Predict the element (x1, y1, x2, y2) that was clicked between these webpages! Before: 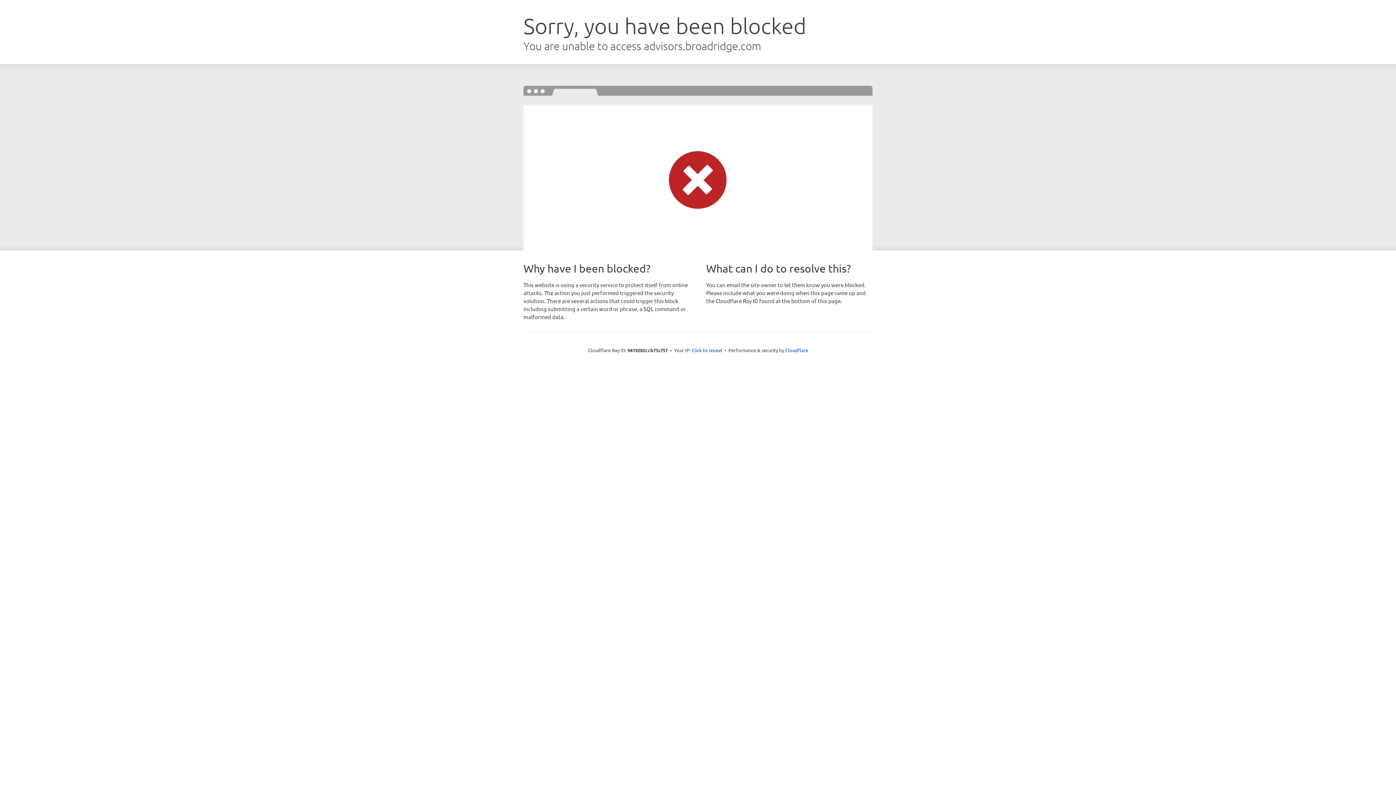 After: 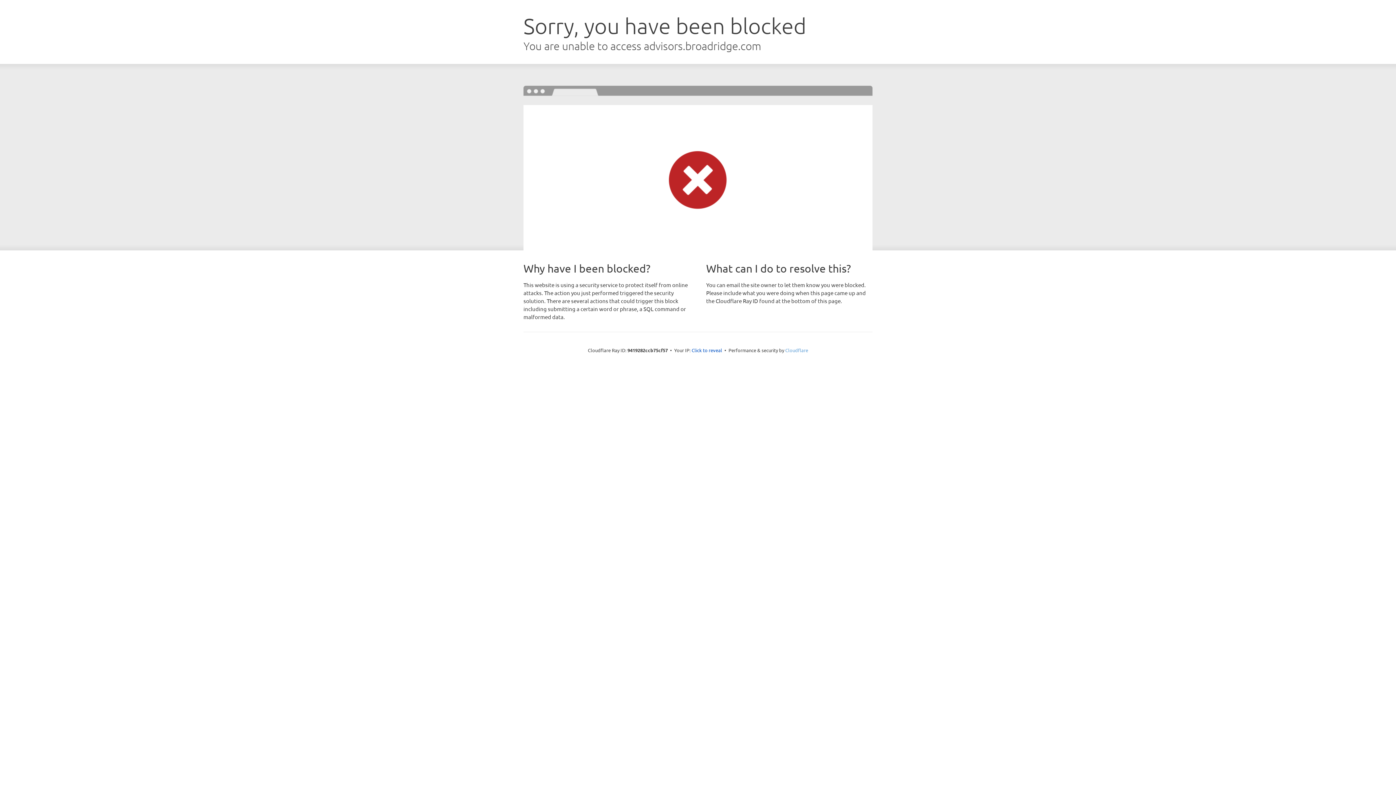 Action: label: Cloudflare bbox: (785, 347, 808, 353)